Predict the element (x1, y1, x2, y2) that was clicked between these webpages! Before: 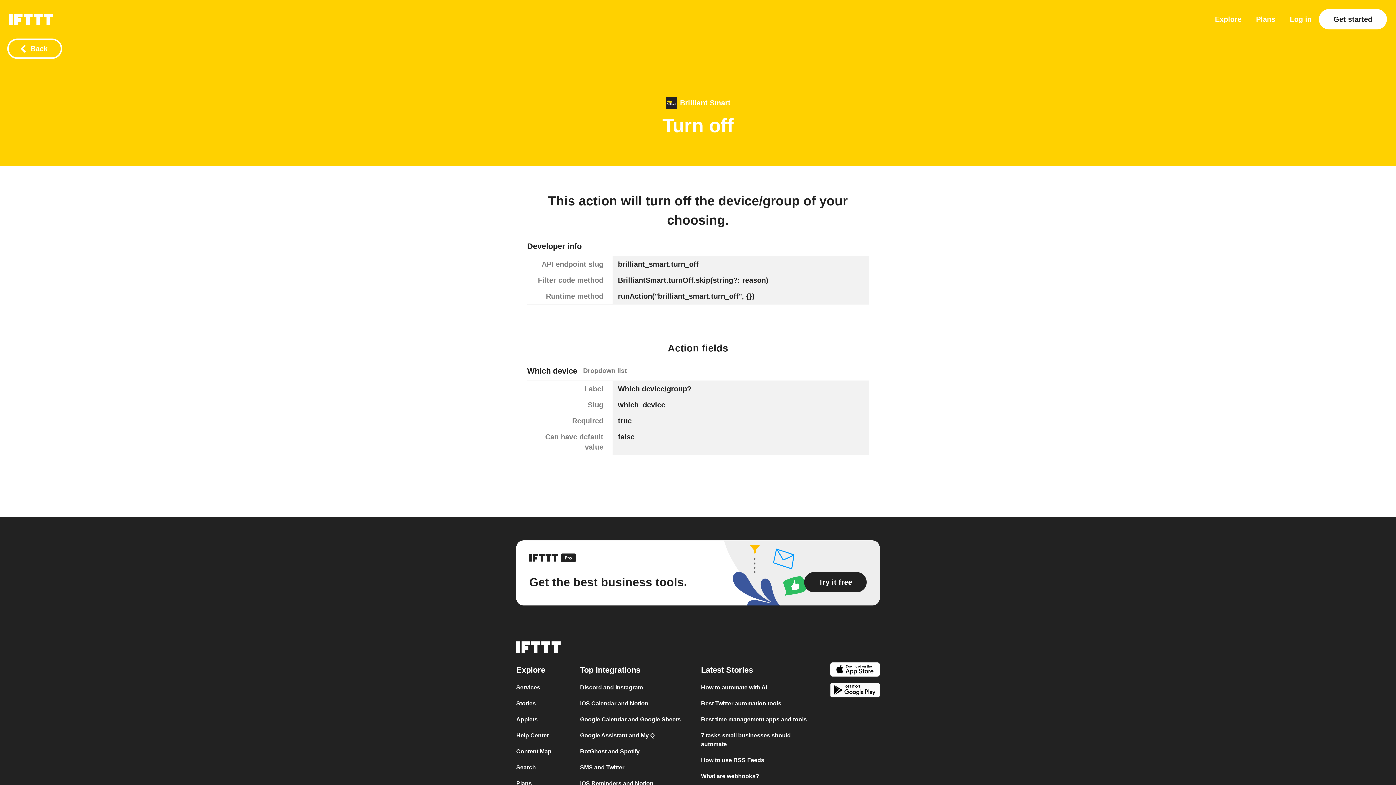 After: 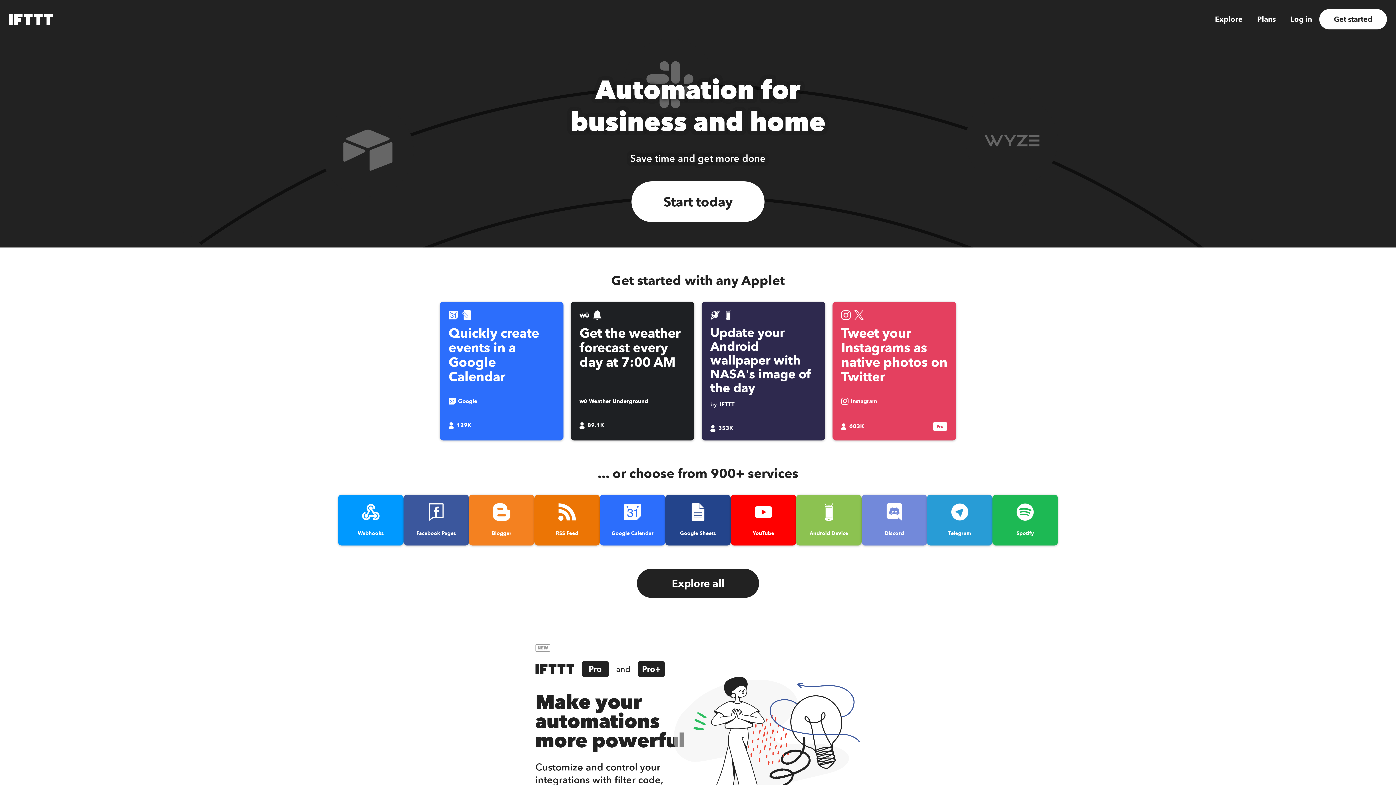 Action: label: The IFTTT home page bbox: (516, 640, 560, 654)